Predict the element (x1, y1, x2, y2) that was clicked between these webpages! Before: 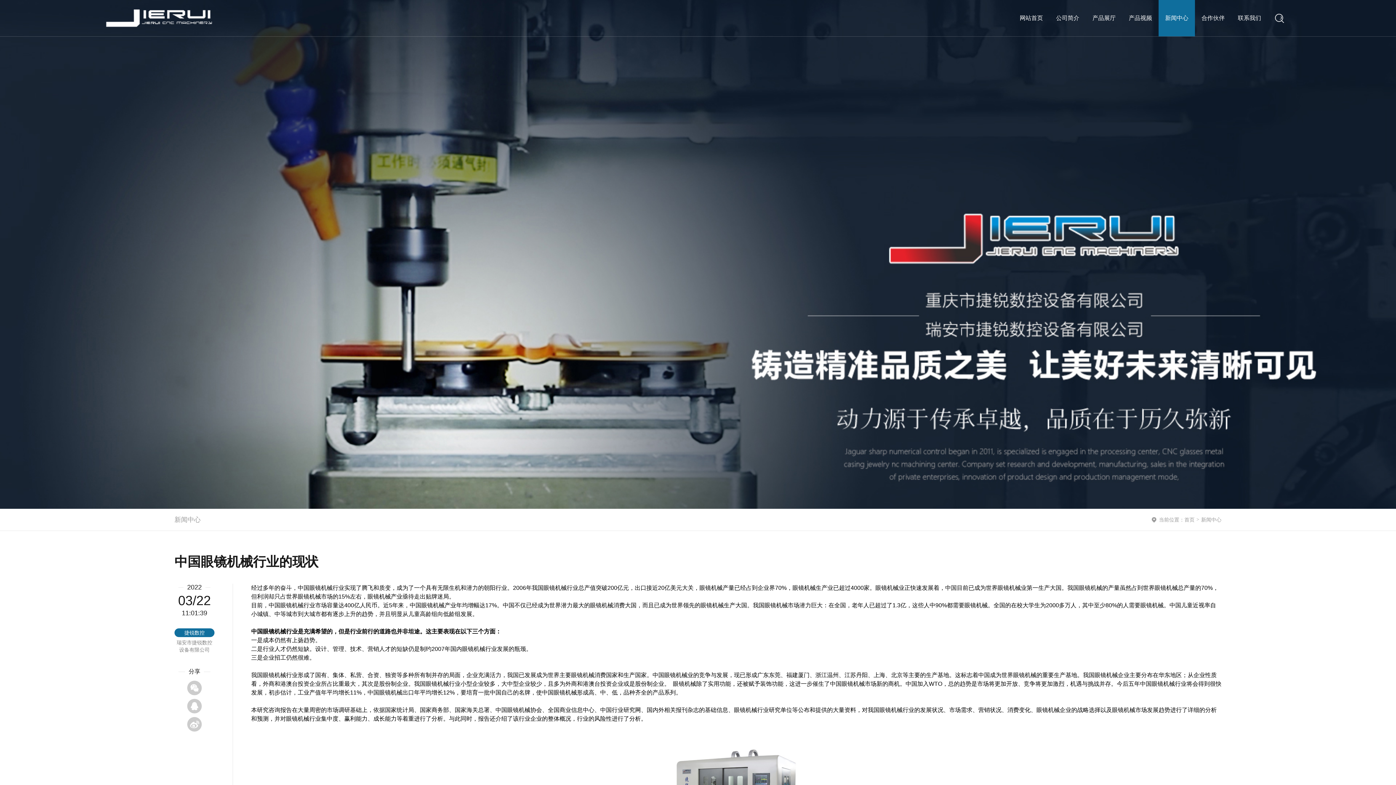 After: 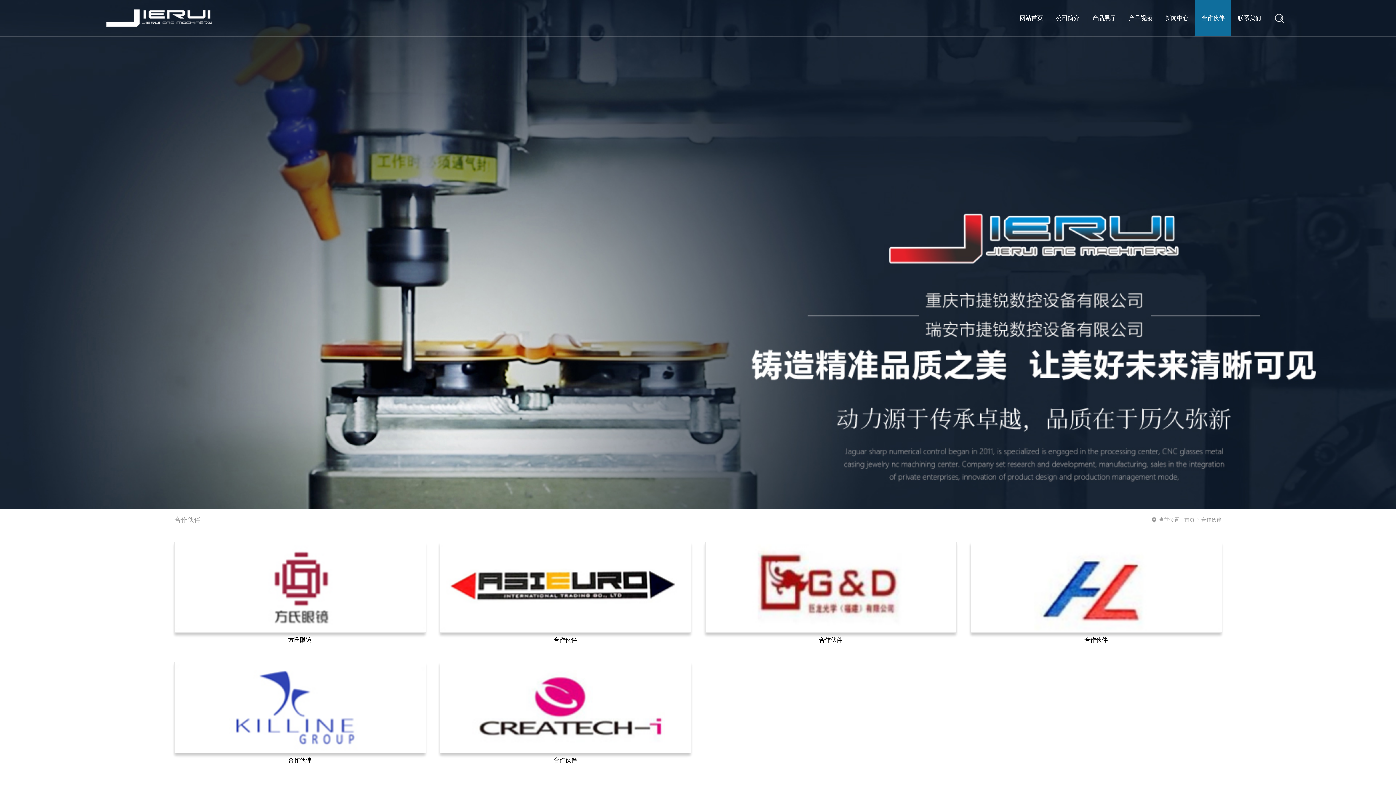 Action: label: 合作伙伴 bbox: (1195, 0, 1231, 36)